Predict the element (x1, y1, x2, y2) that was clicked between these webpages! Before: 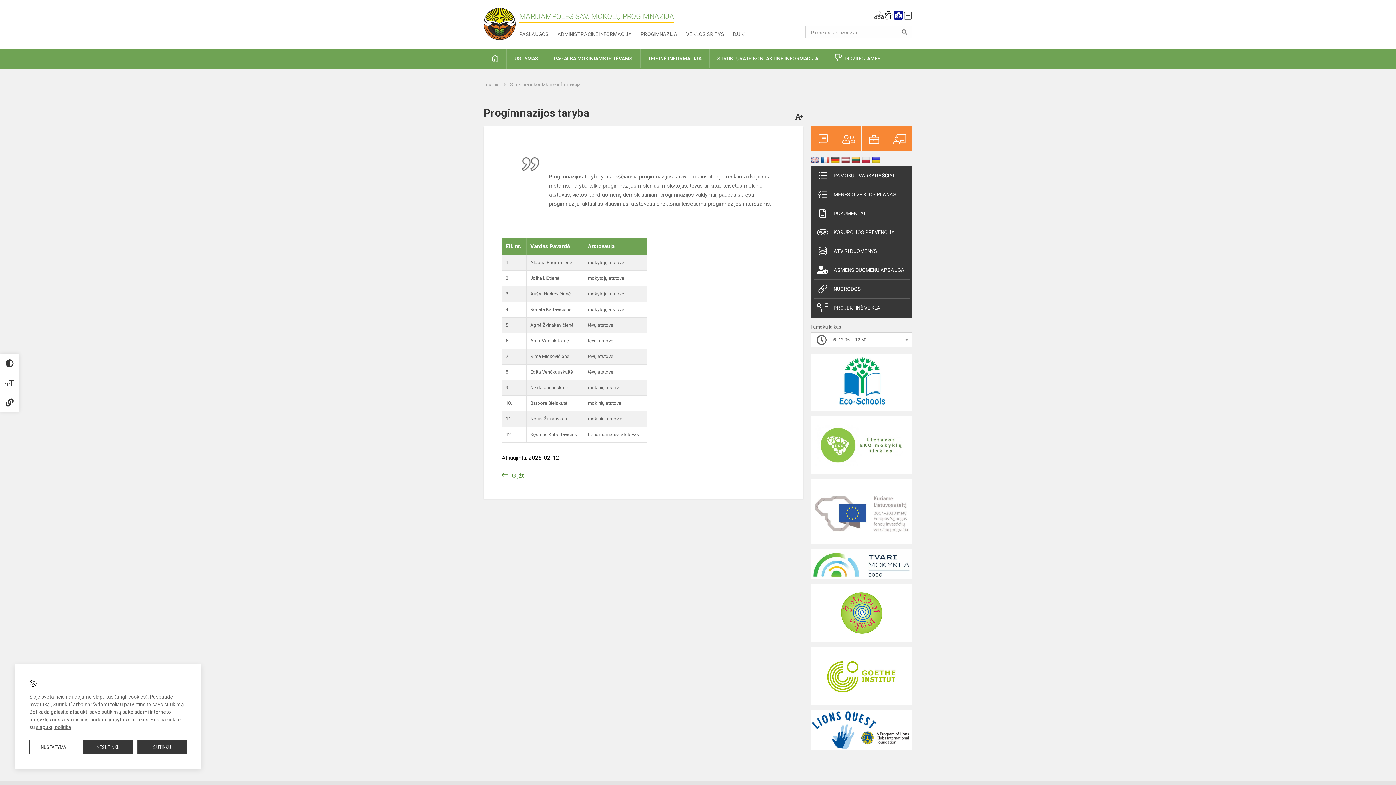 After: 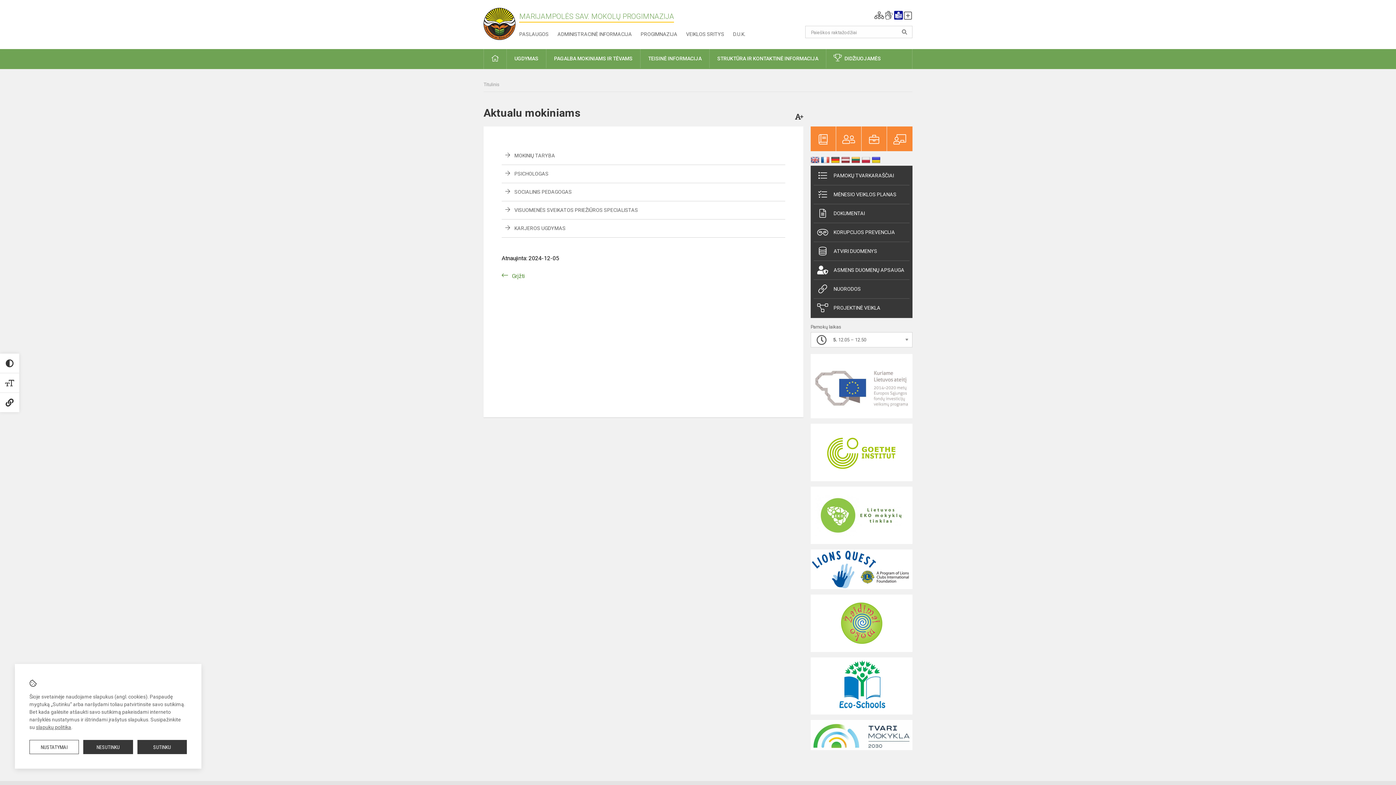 Action: bbox: (861, 126, 886, 151)